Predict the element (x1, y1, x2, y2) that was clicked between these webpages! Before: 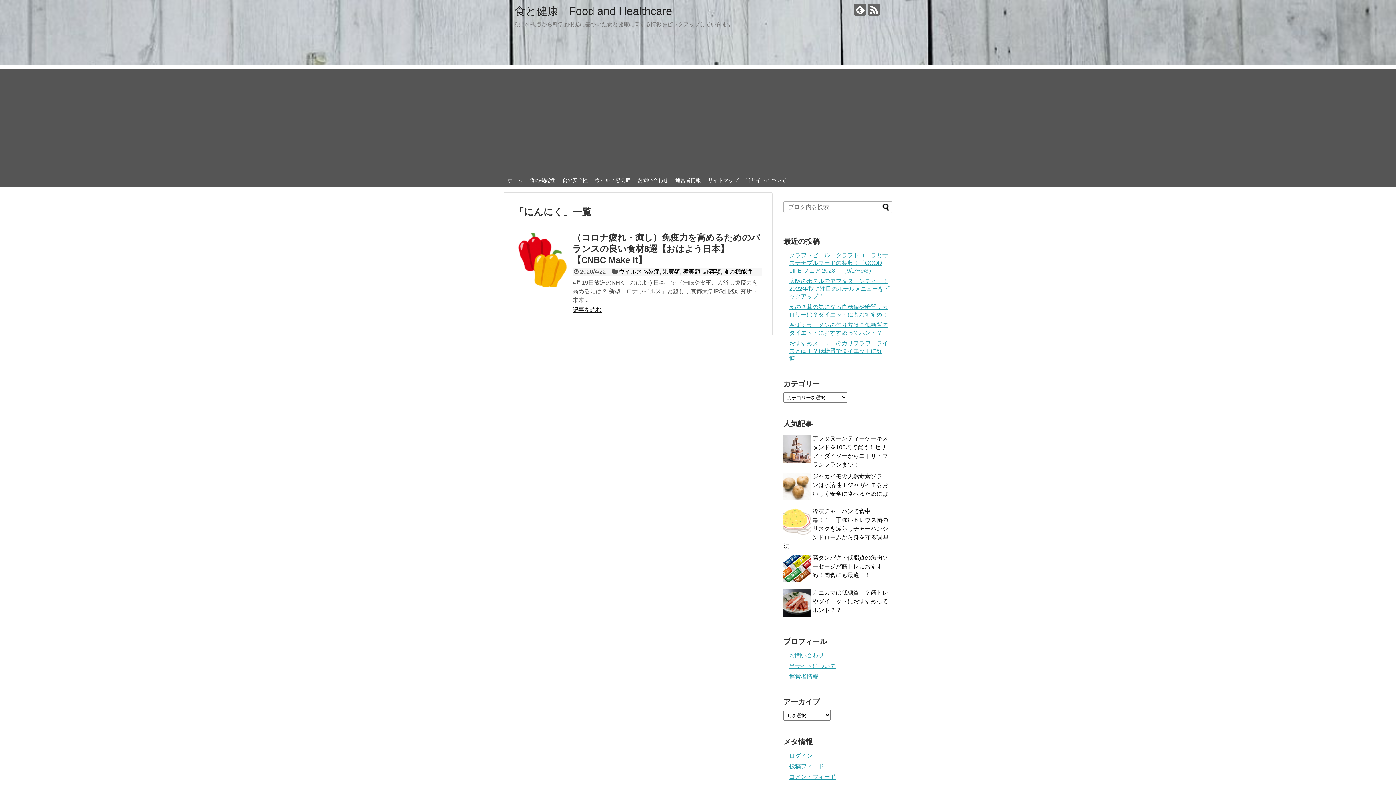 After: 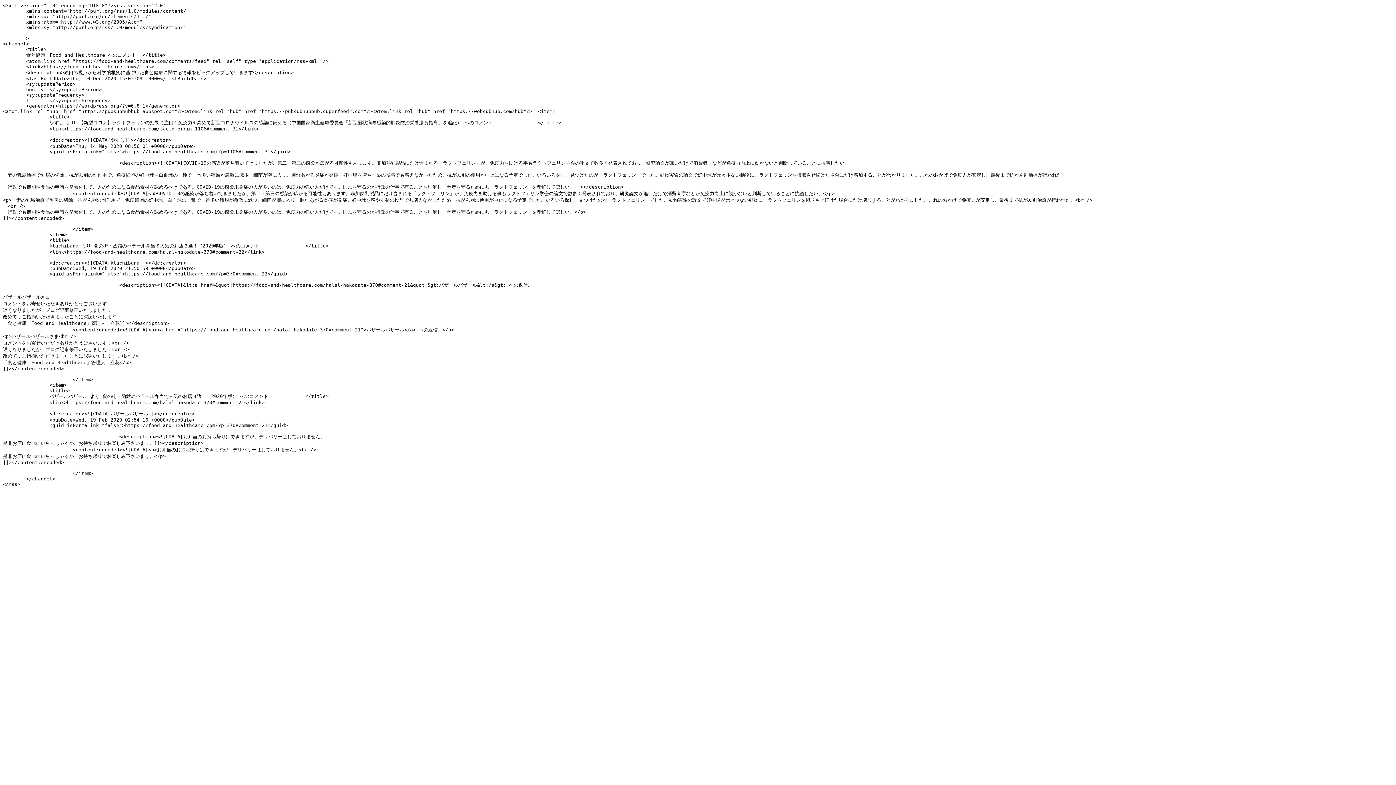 Action: bbox: (789, 774, 836, 780) label: コメントフィード